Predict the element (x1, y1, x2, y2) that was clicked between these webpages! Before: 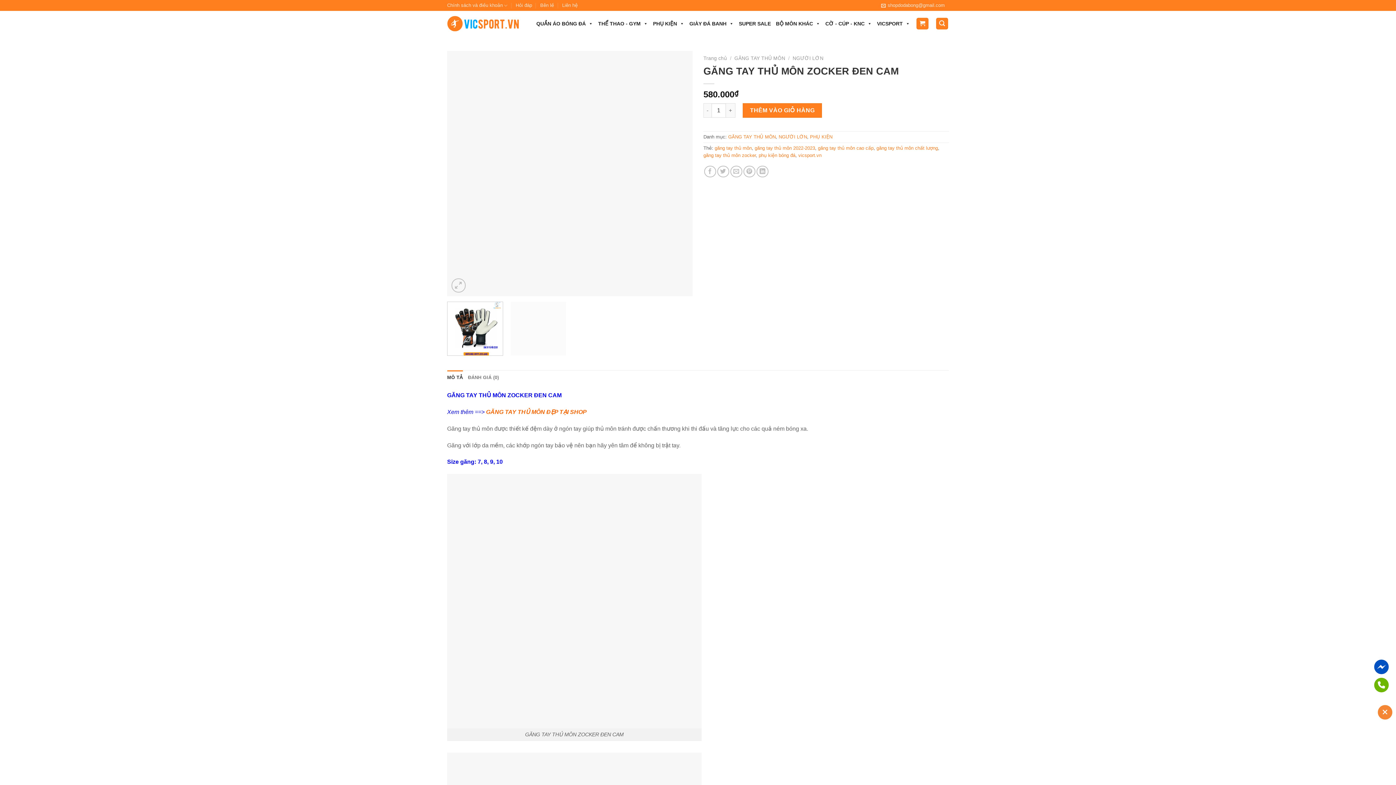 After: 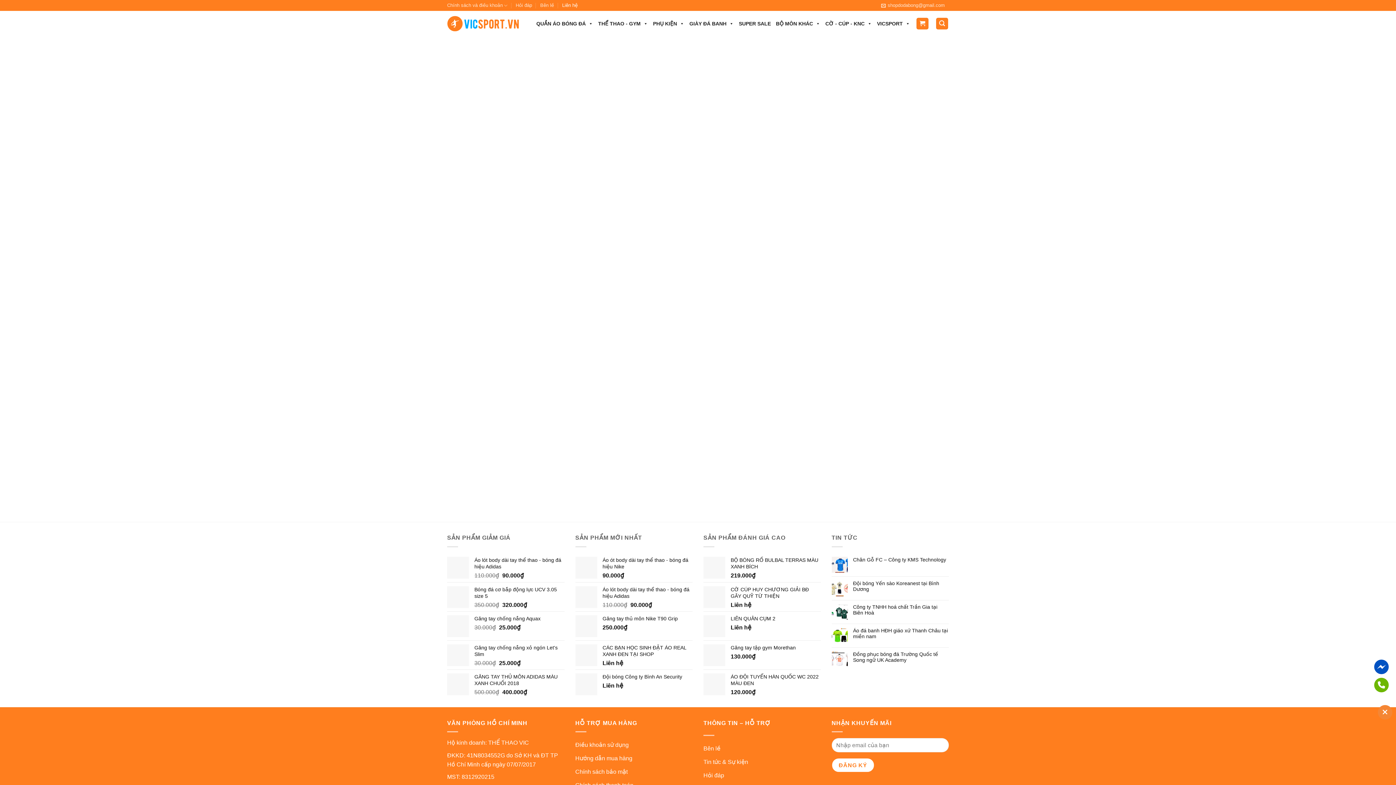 Action: bbox: (562, 0, 577, 10) label: Liên hệ